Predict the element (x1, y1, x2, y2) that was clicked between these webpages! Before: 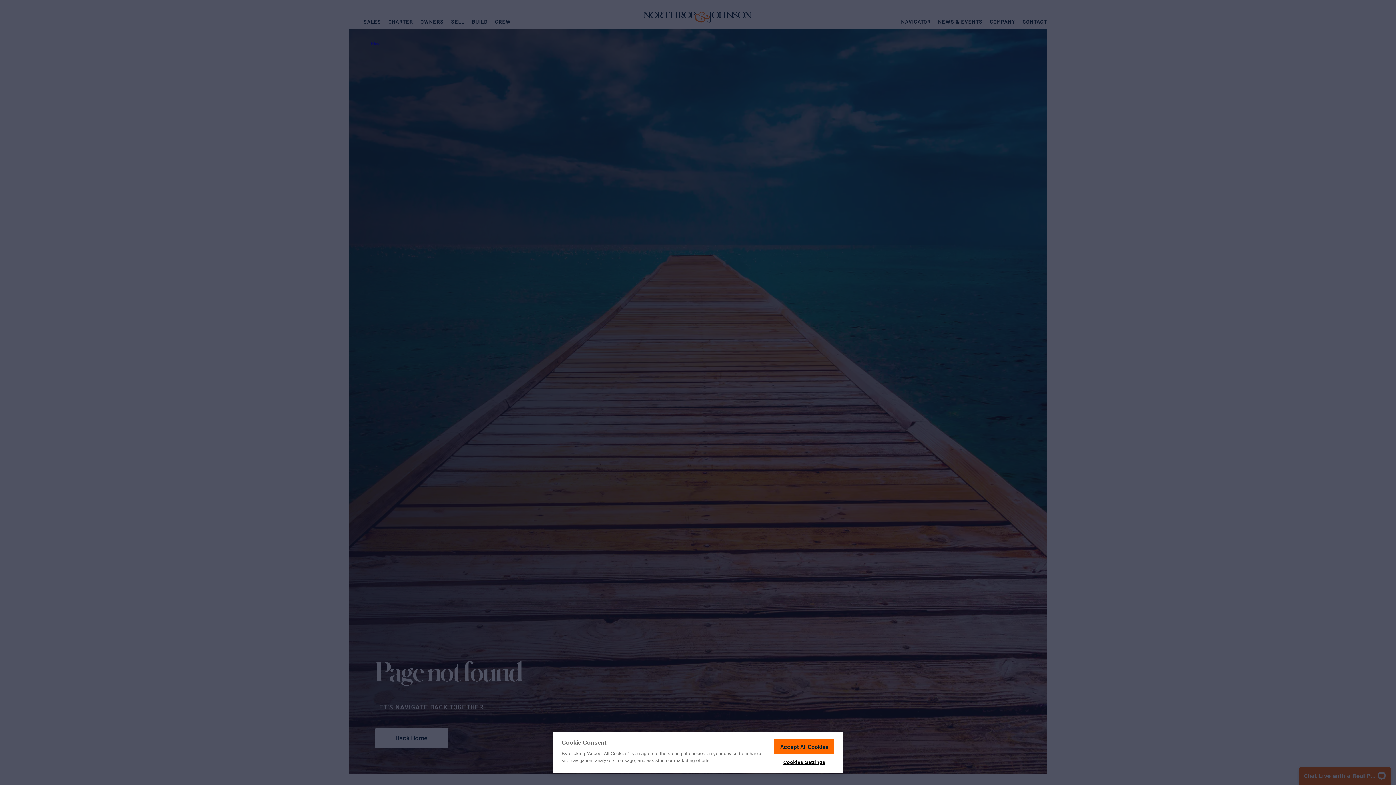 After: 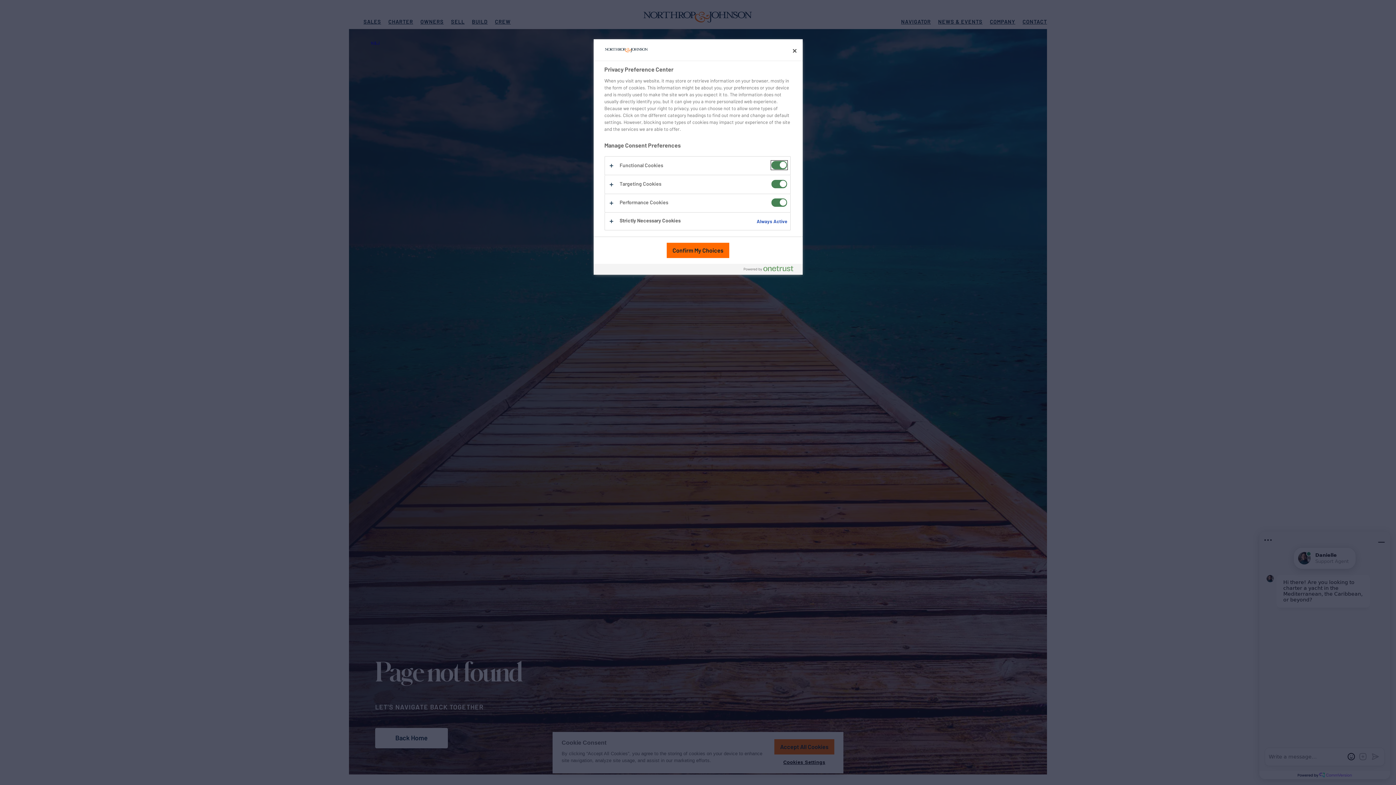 Action: label: Cookies Settings bbox: (775, 759, 833, 766)